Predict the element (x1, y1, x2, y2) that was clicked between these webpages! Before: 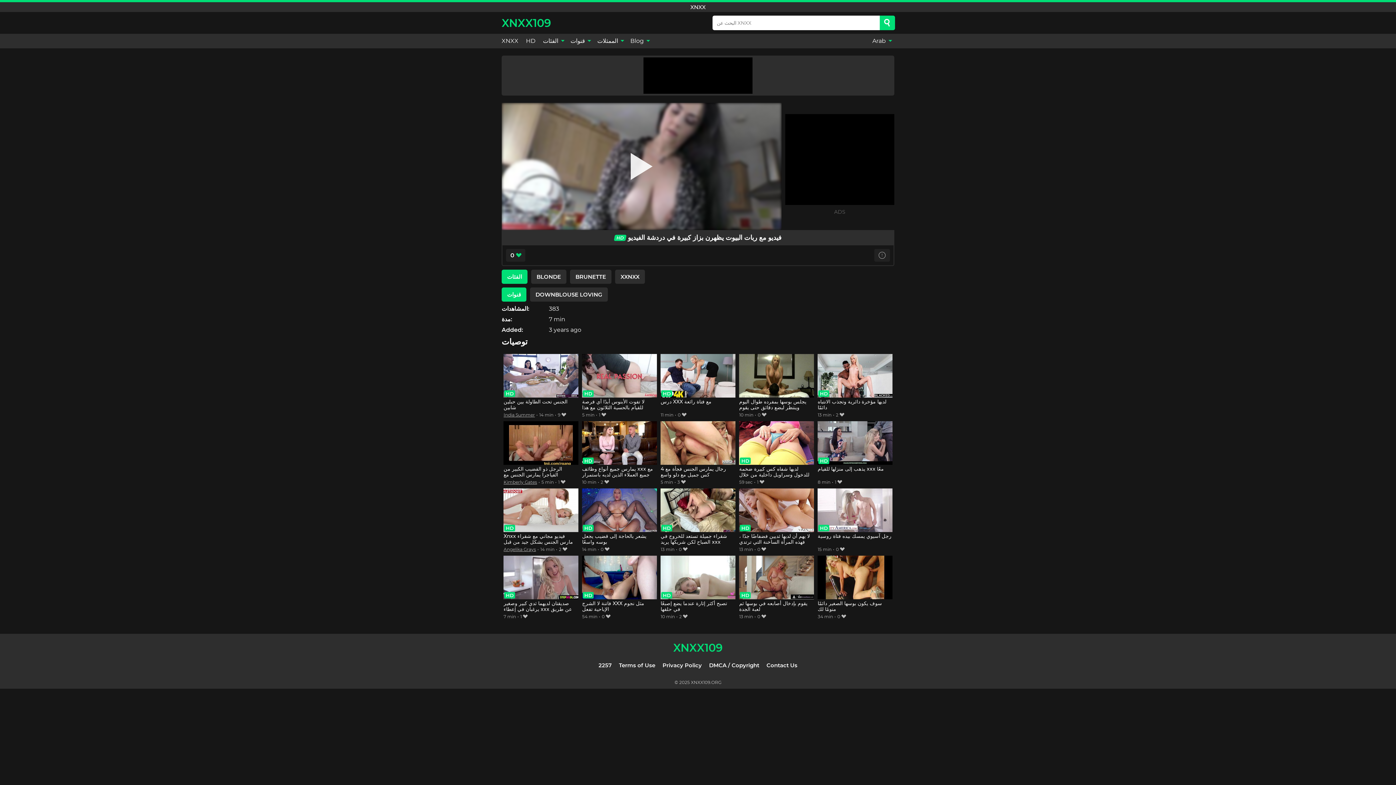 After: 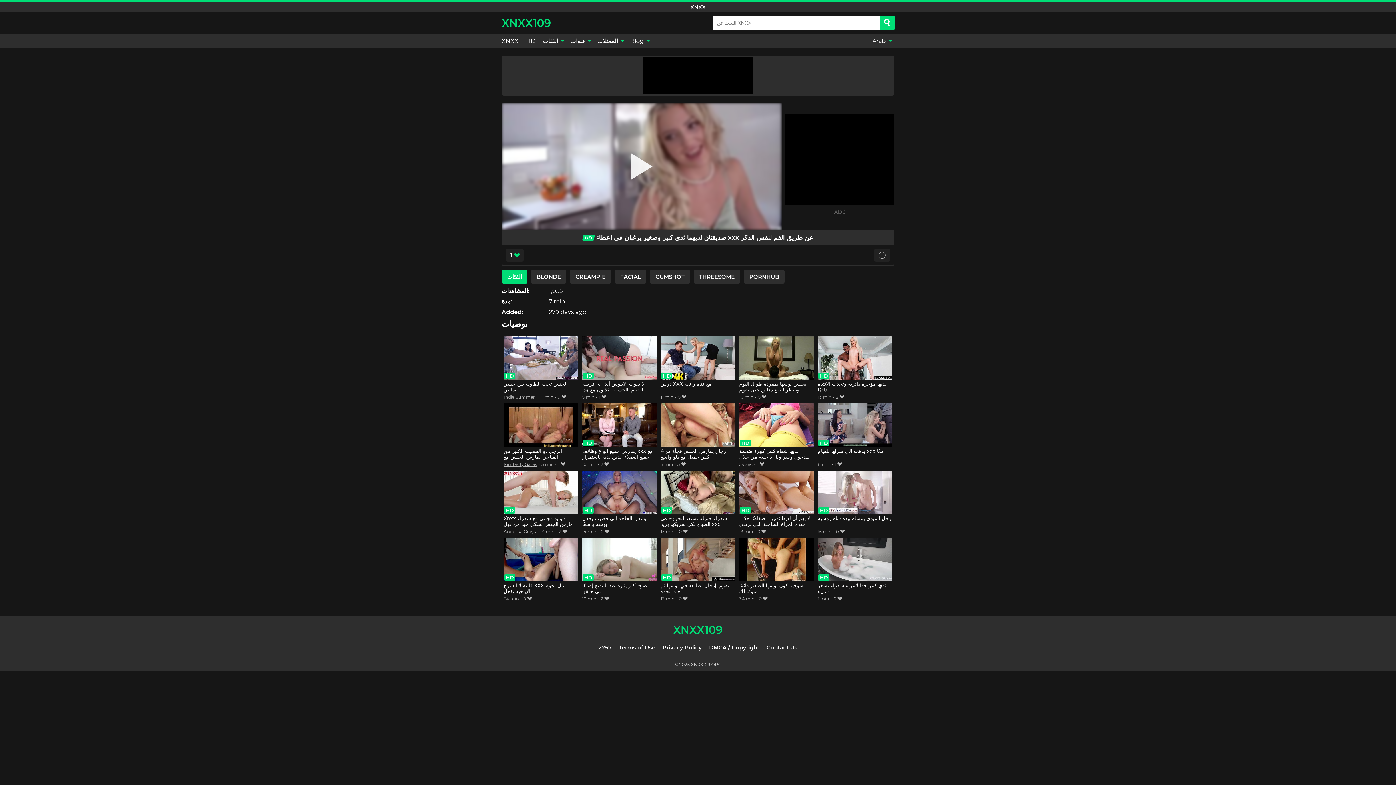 Action: label: صديقتان لديهما ثدي كبير وصغير يرغبان في إعطاء xxx عن طريق الفم لنفس الذكر bbox: (503, 555, 578, 613)